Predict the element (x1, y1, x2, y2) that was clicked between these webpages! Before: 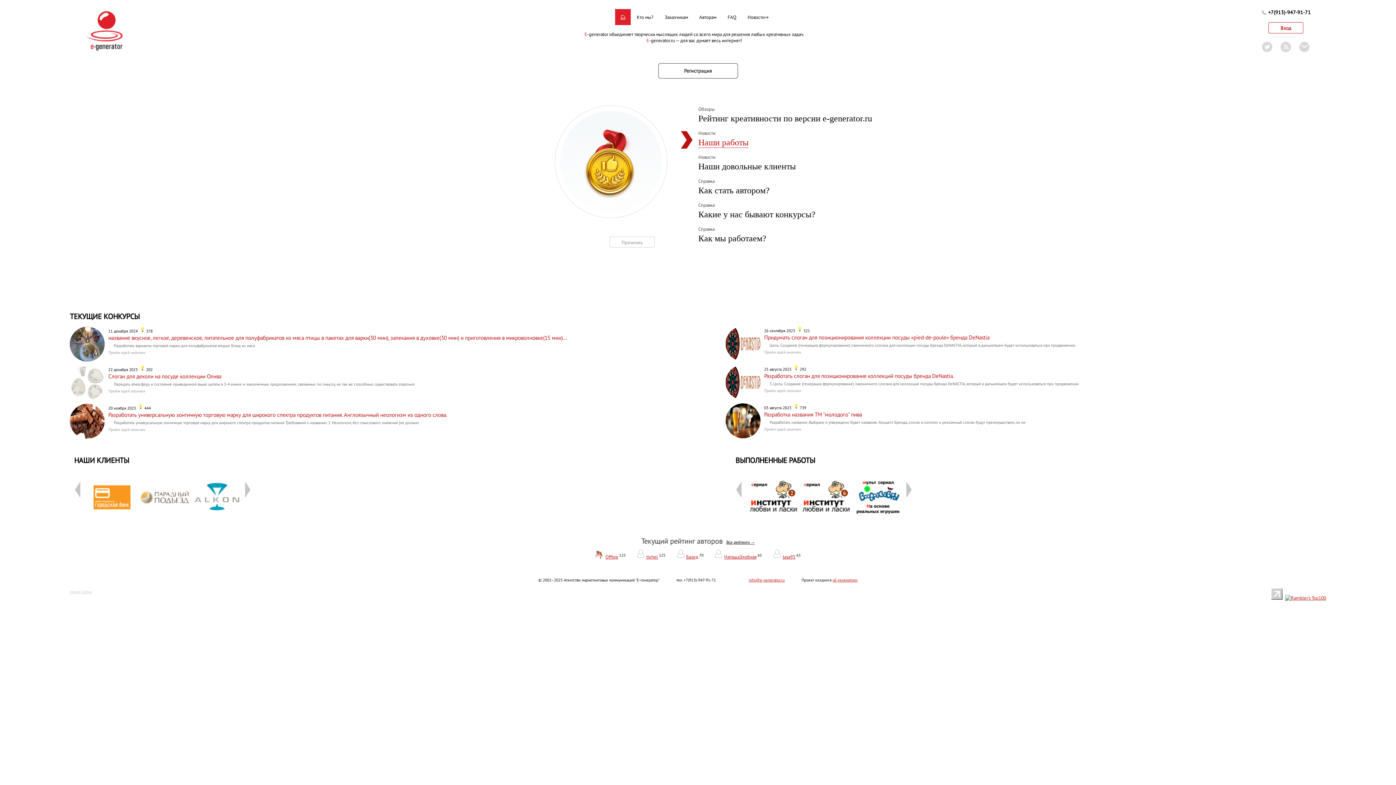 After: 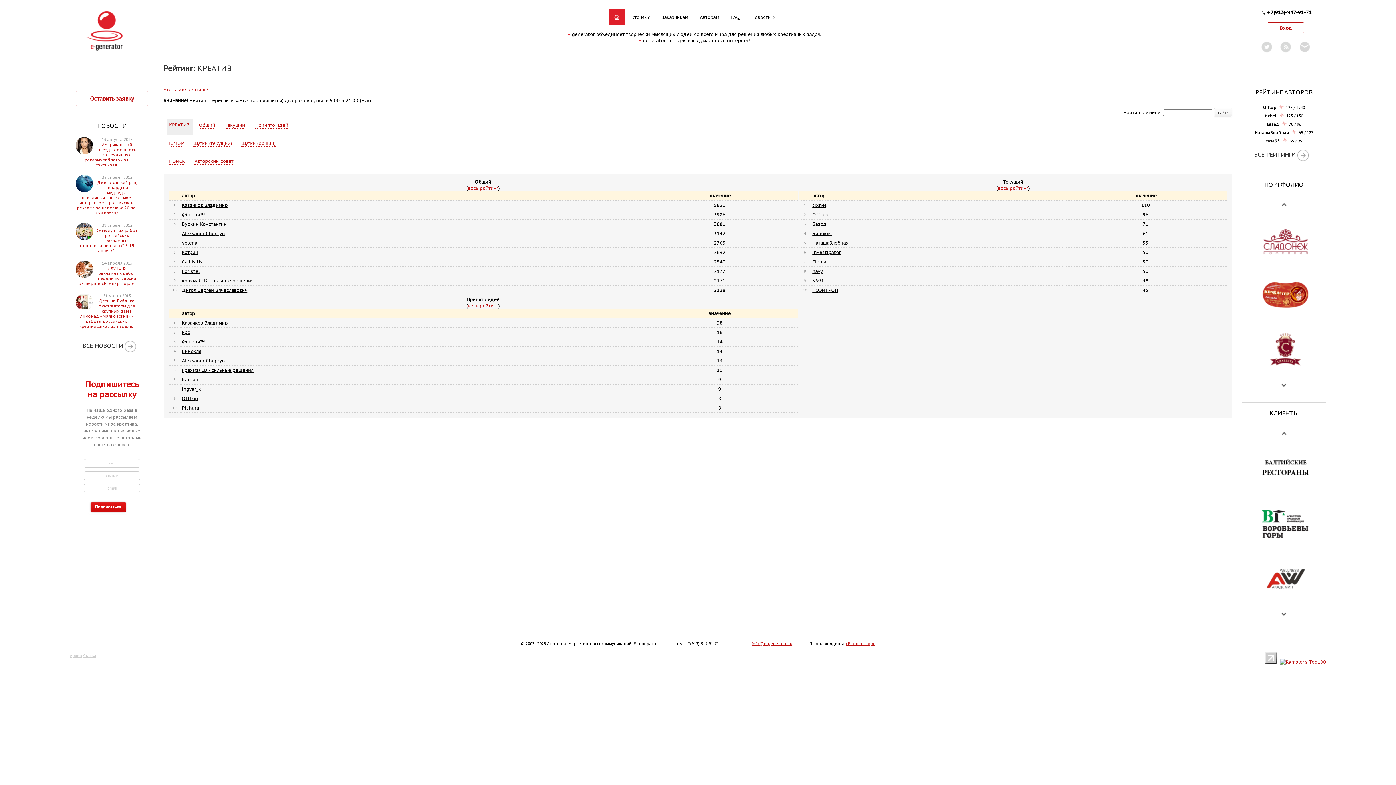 Action: bbox: (726, 540, 754, 545) label: Все рейтинги →